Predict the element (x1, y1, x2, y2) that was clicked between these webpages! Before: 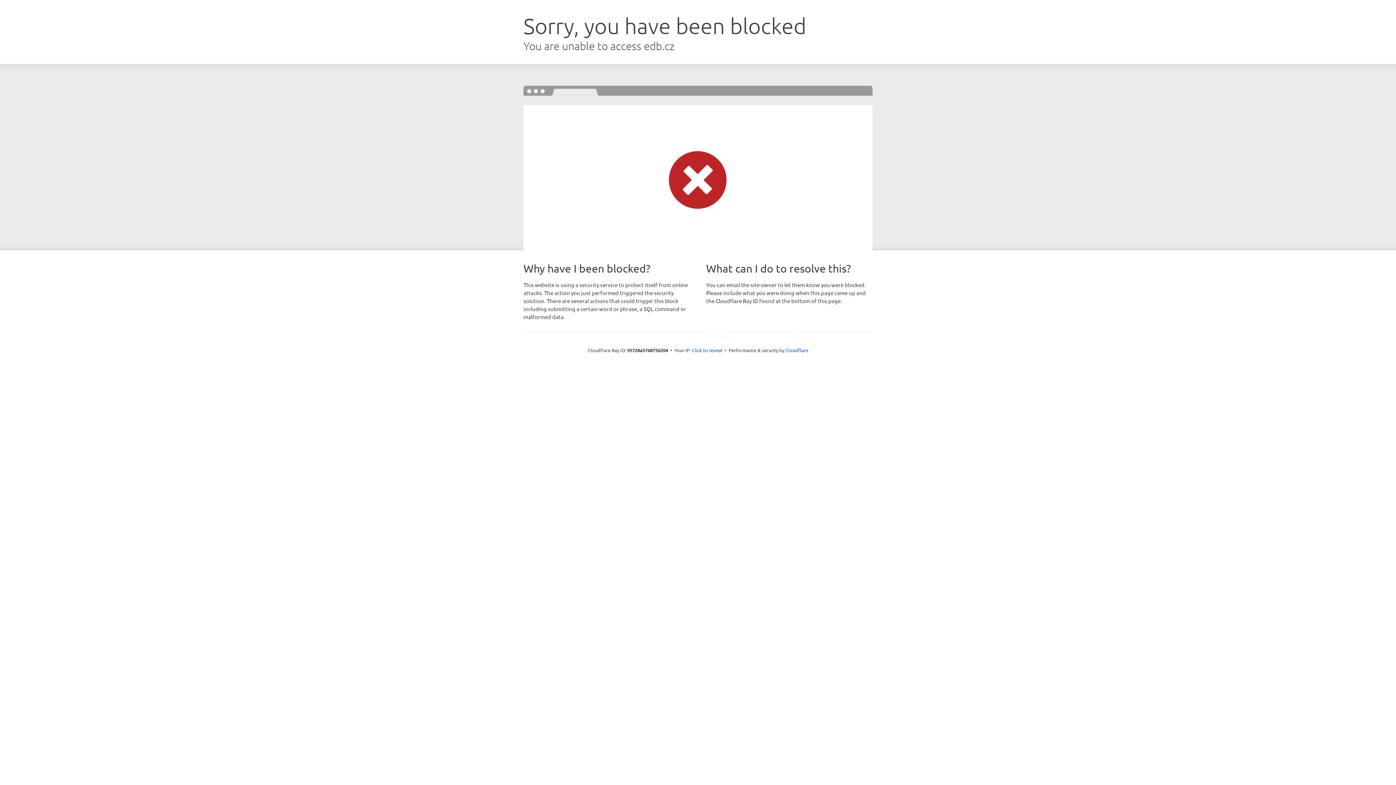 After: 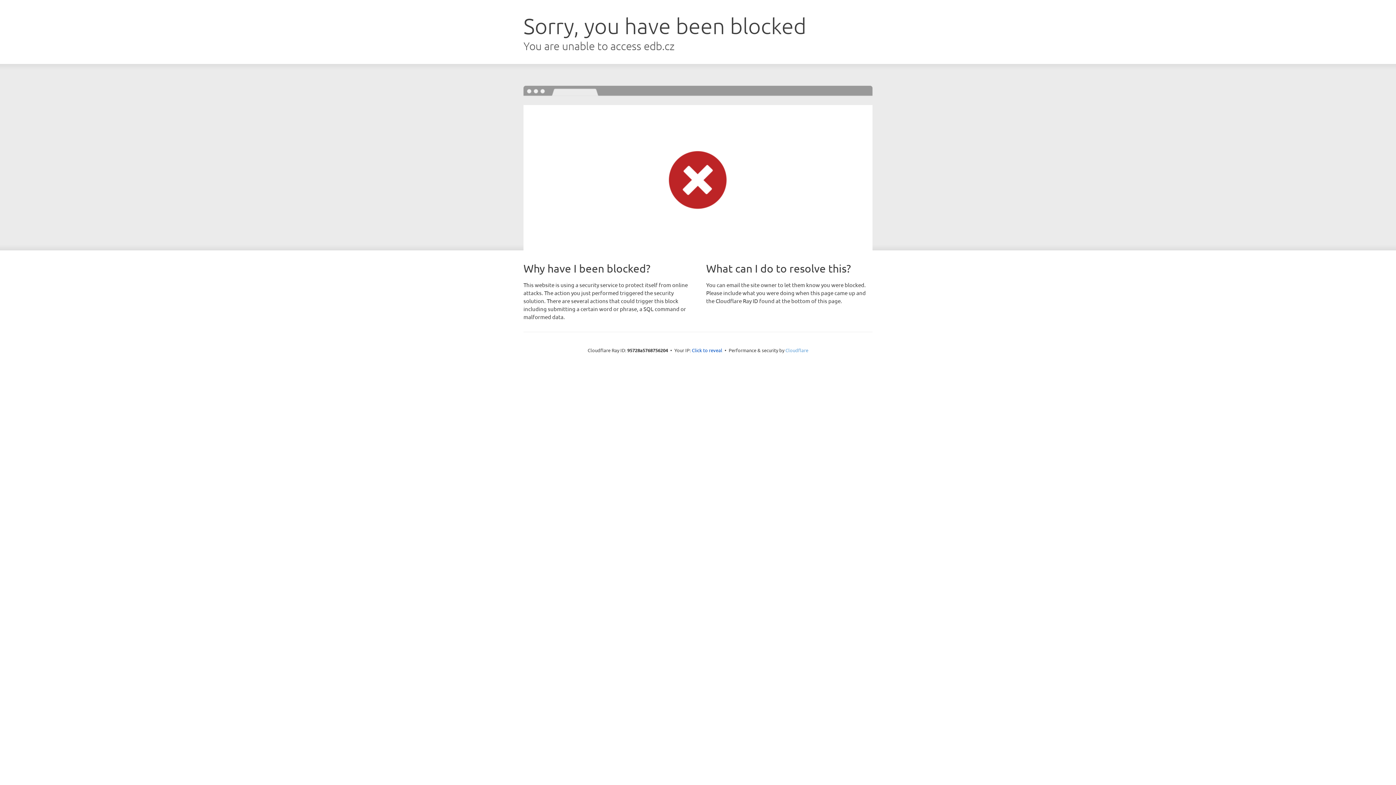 Action: label: Cloudflare bbox: (785, 347, 808, 353)